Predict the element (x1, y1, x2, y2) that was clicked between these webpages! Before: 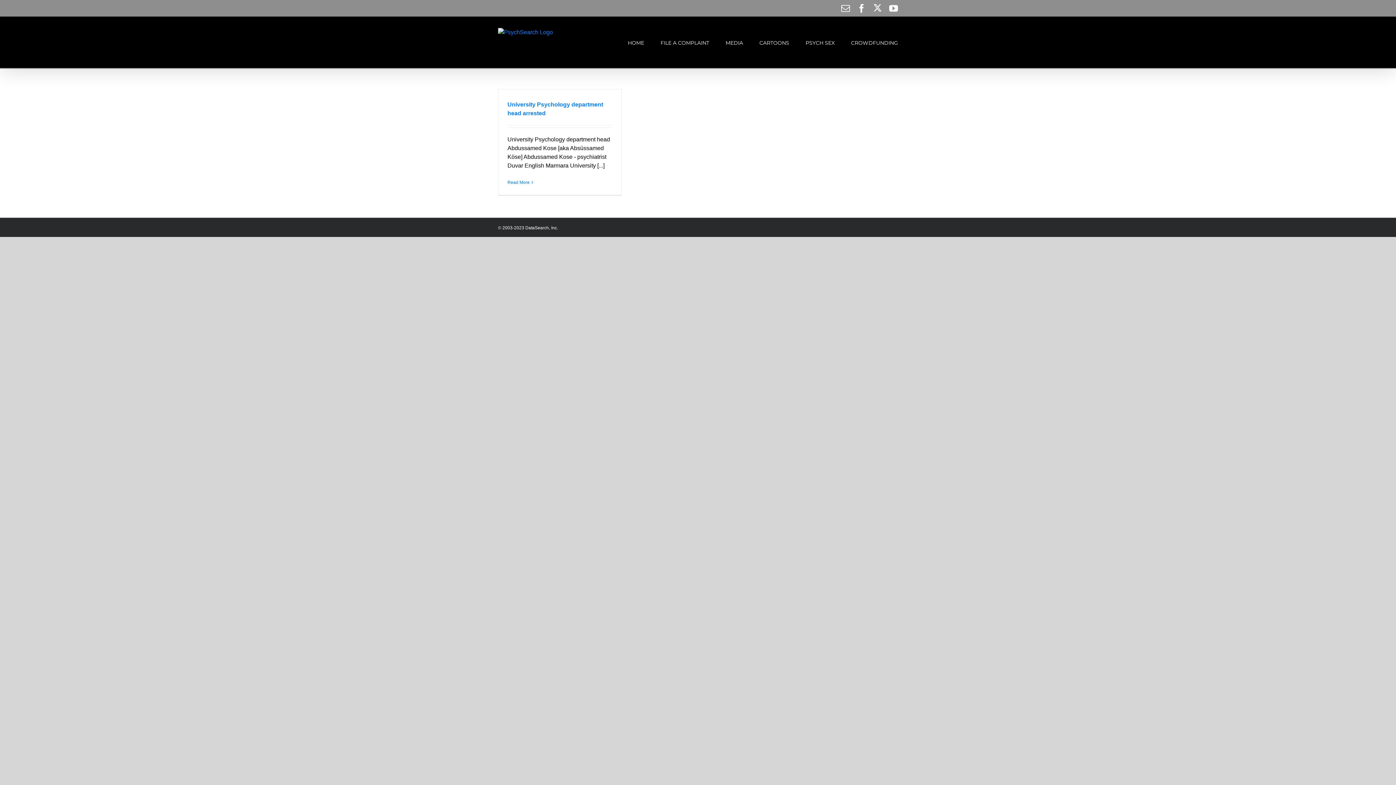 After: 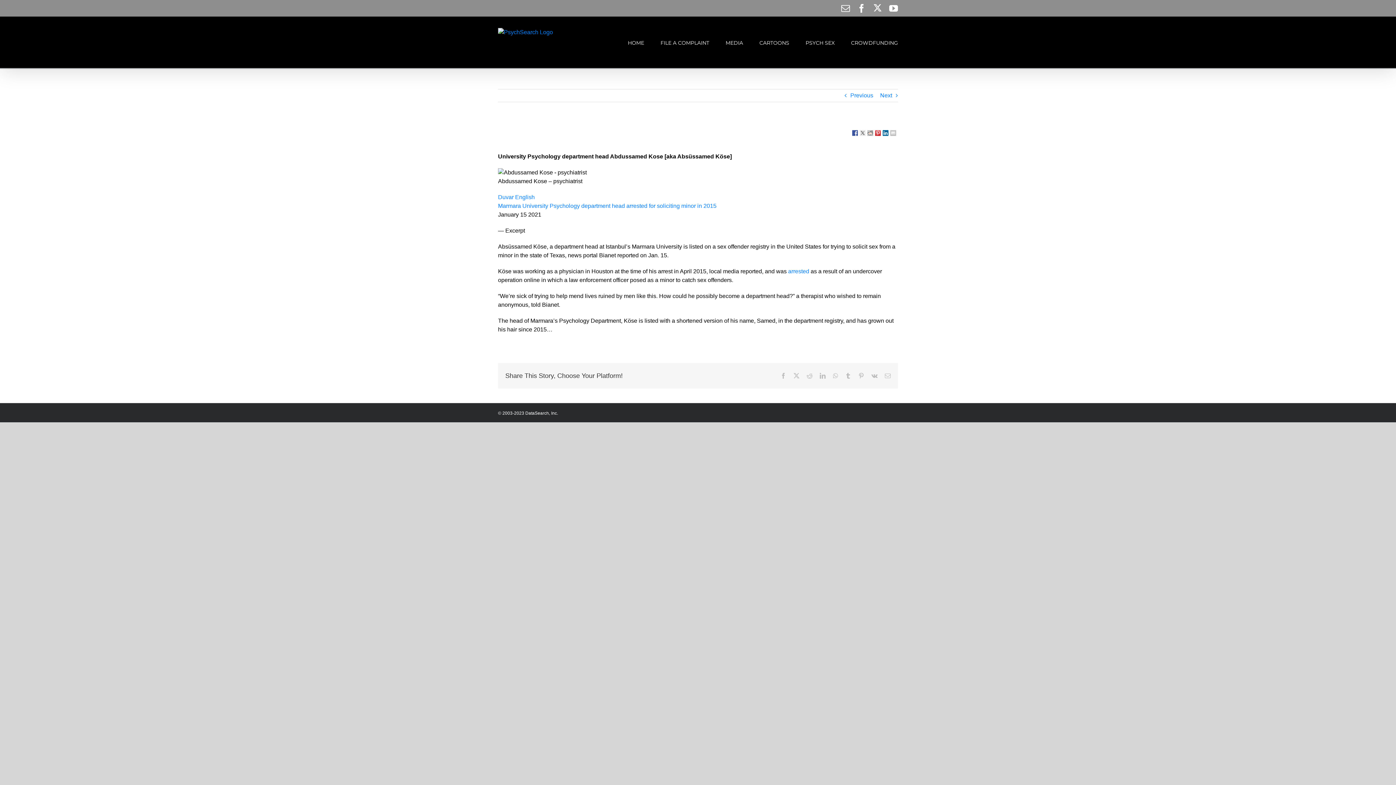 Action: bbox: (507, 180, 529, 185) label: More on University Psychology department head arrested